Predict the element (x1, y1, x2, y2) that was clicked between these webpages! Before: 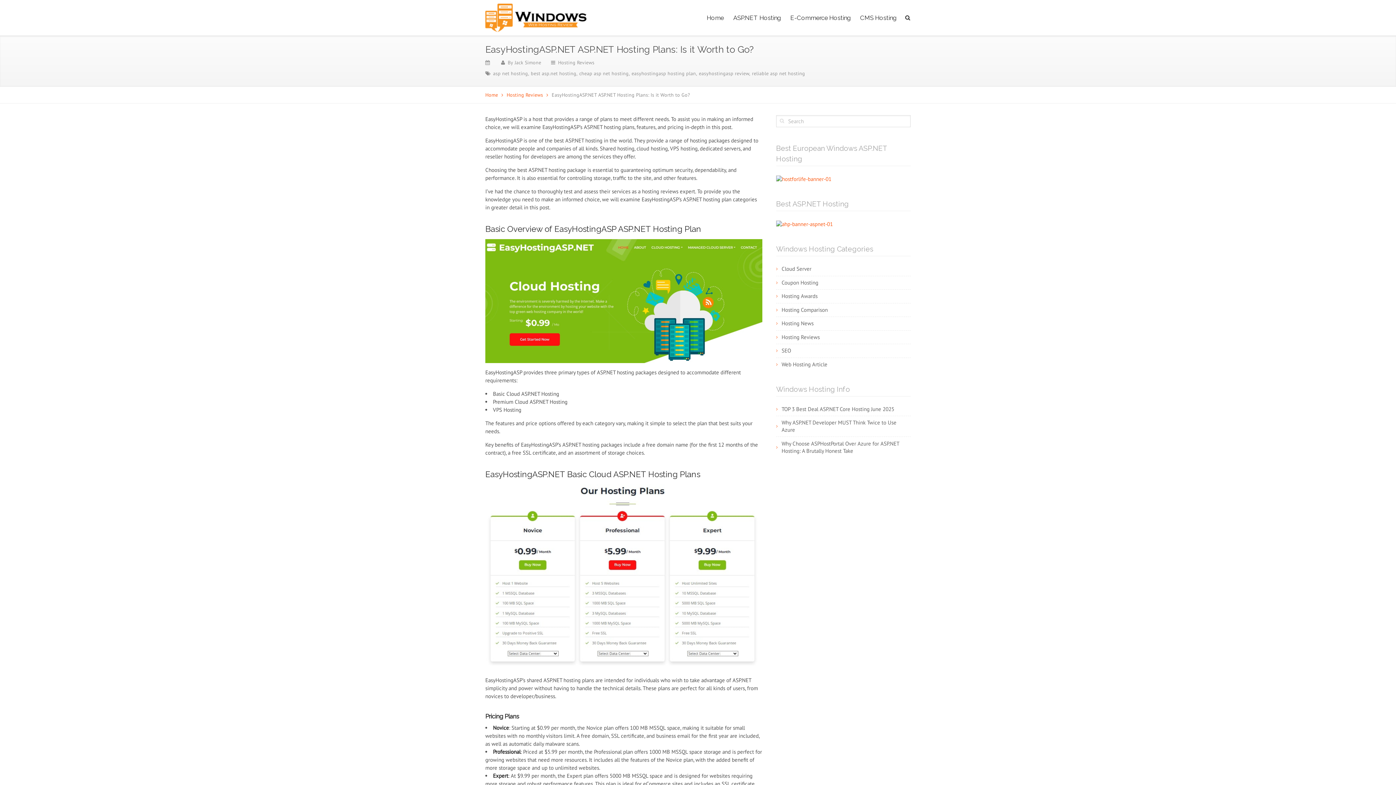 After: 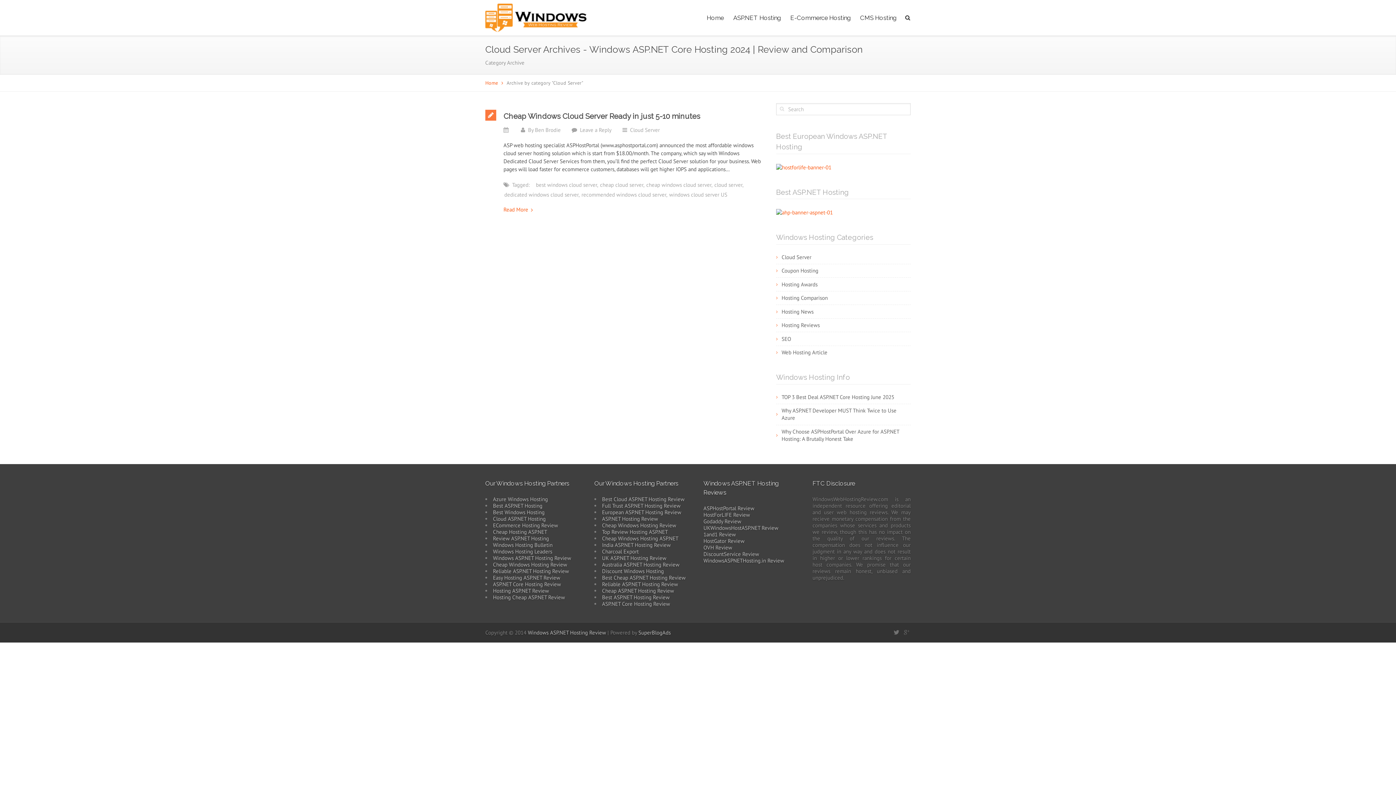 Action: bbox: (781, 265, 811, 272) label: Cloud Server